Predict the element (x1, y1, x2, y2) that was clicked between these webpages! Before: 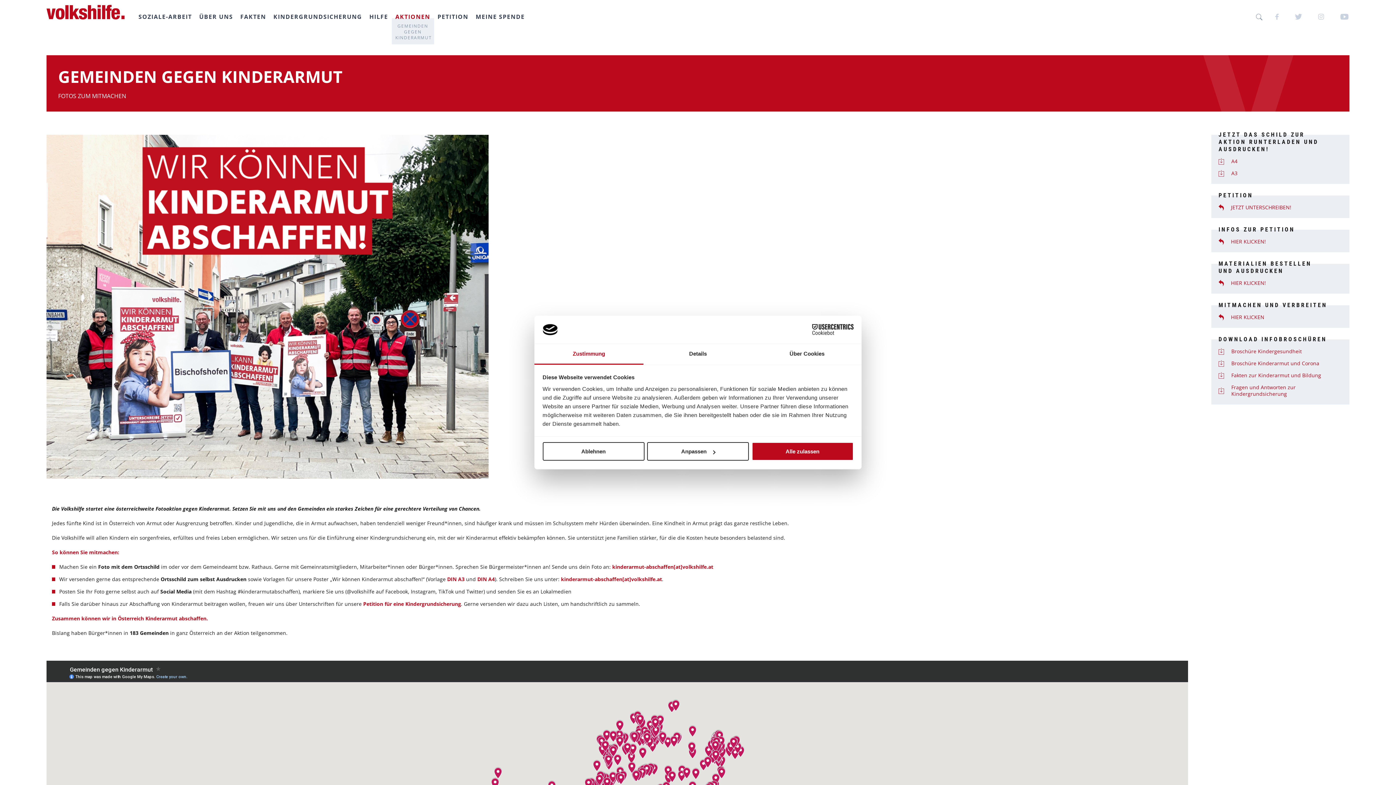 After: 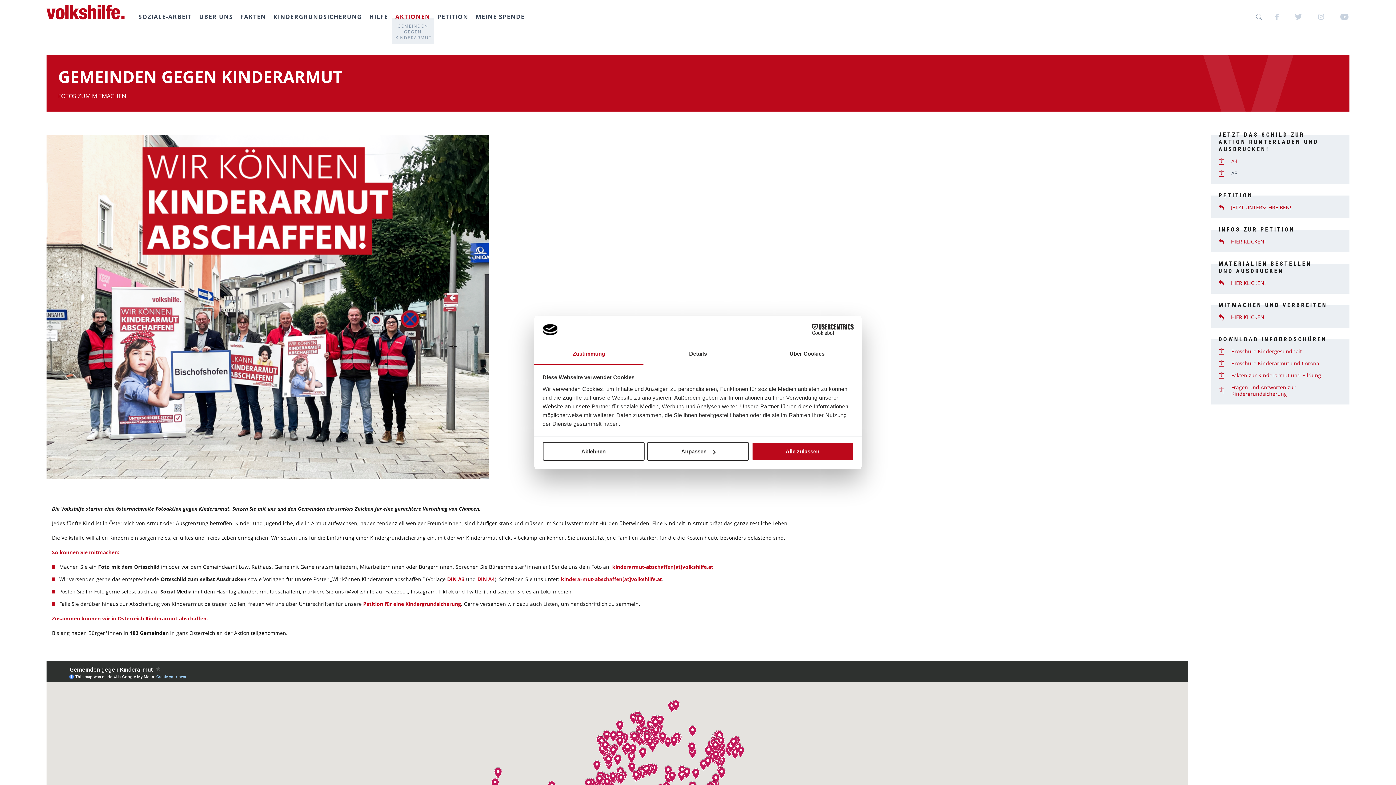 Action: label: A3 bbox: (1231, 170, 1237, 177)